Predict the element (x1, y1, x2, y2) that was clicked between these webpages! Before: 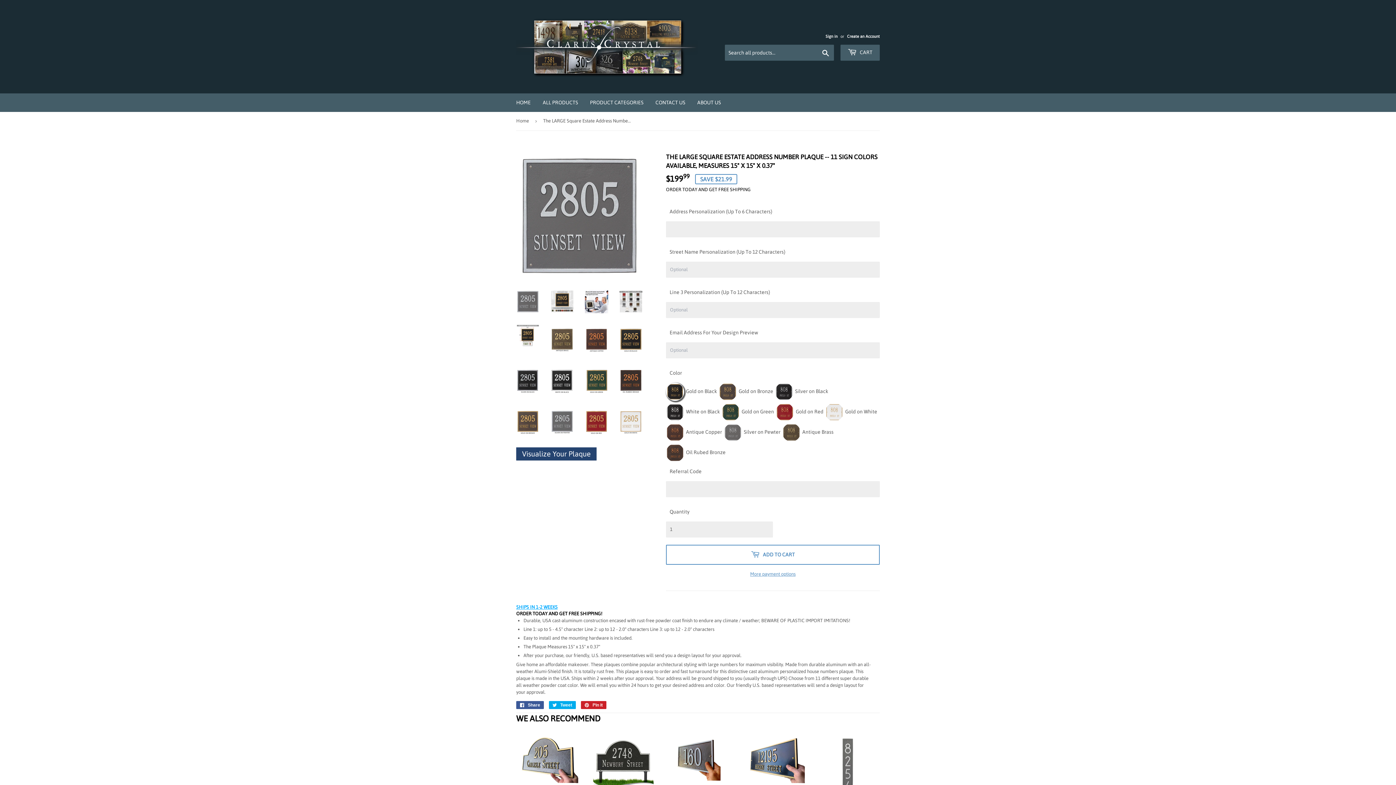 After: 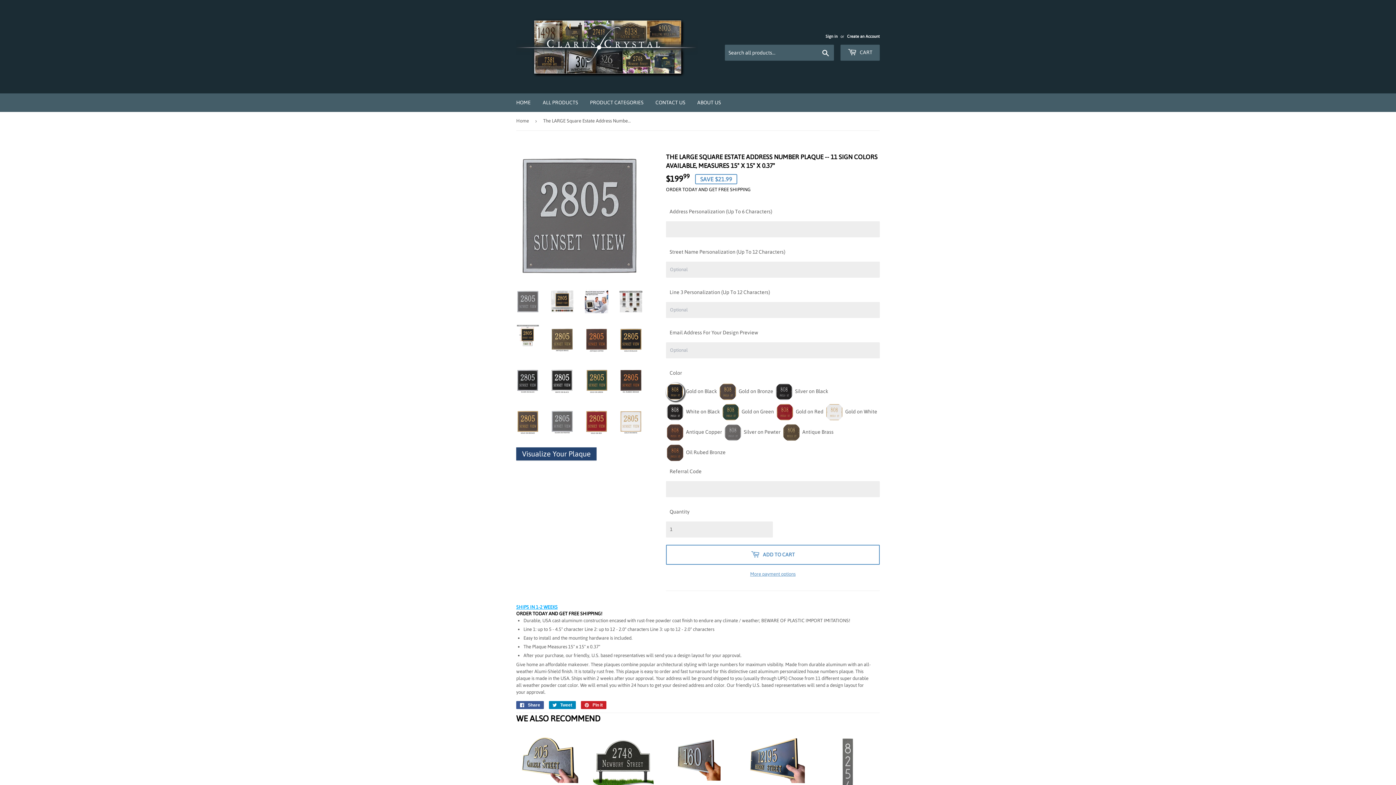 Action: label:  Tweet
Tweet on Twitter bbox: (549, 701, 576, 709)